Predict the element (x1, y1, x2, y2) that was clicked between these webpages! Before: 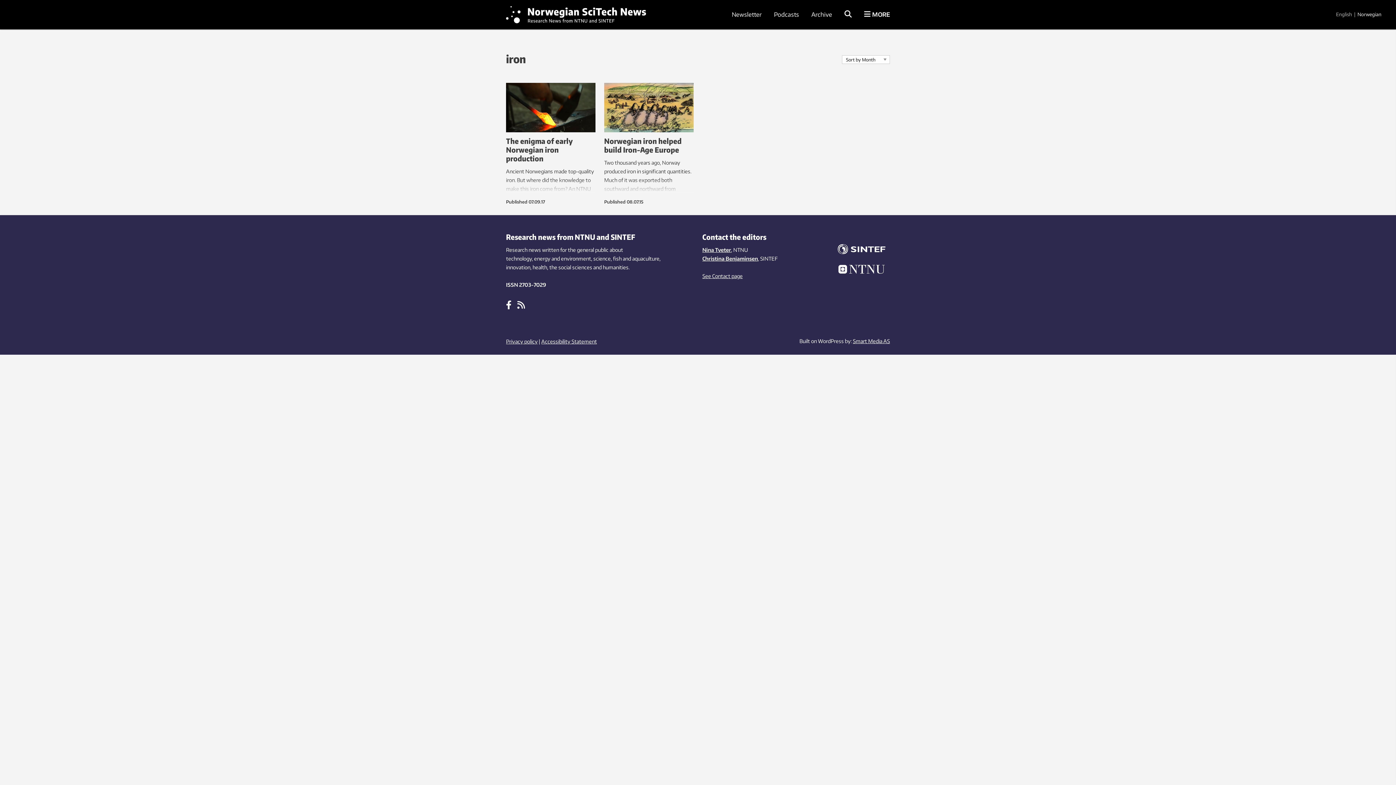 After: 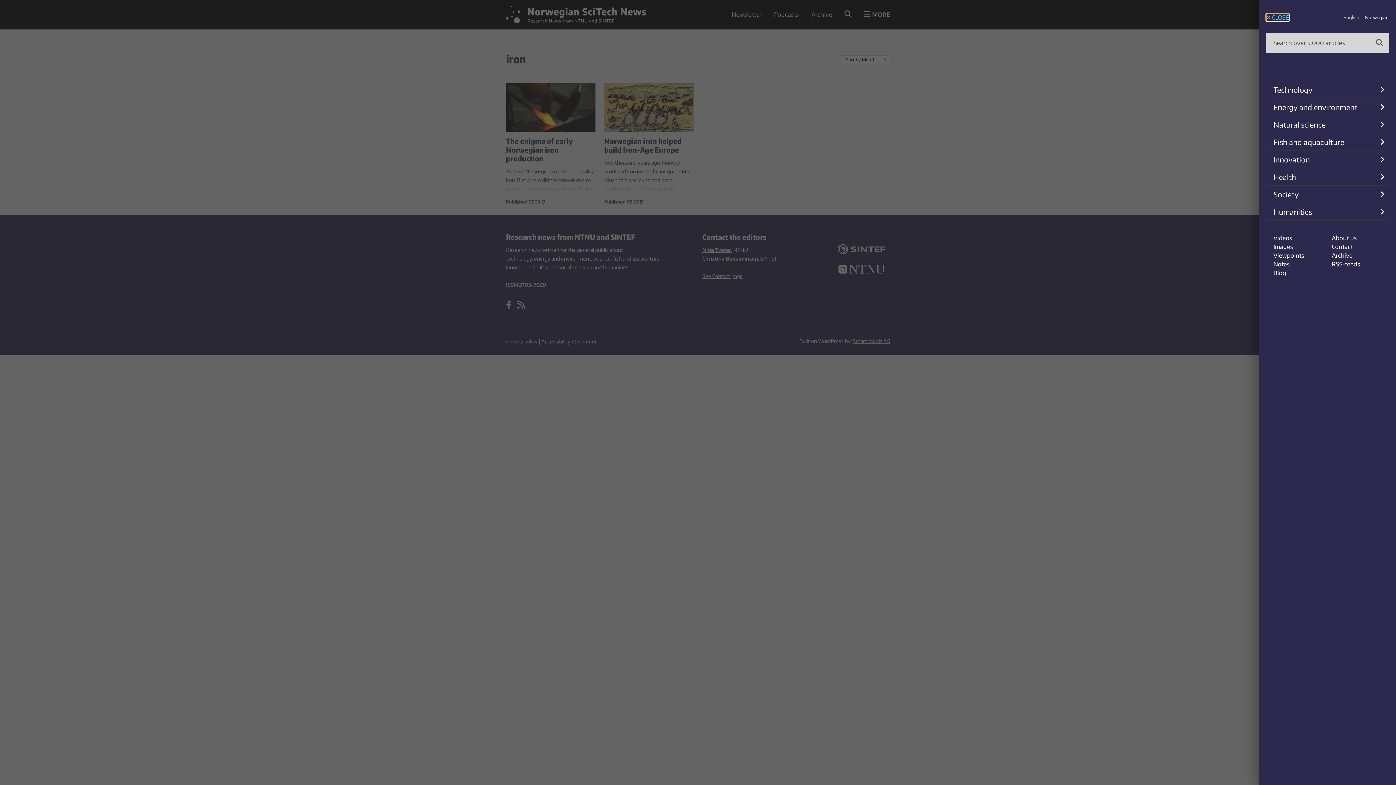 Action: bbox: (864, 10, 890, 18) label: Open the menu